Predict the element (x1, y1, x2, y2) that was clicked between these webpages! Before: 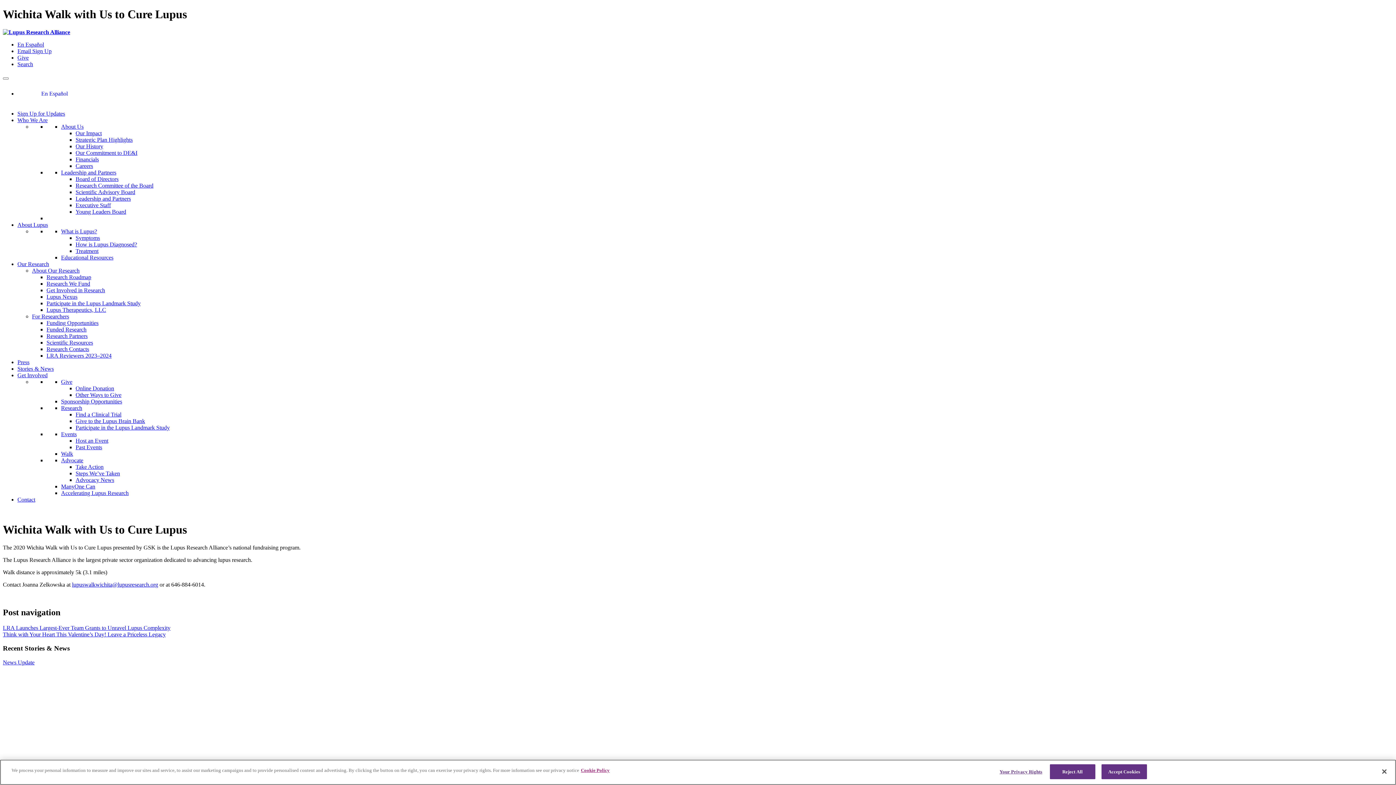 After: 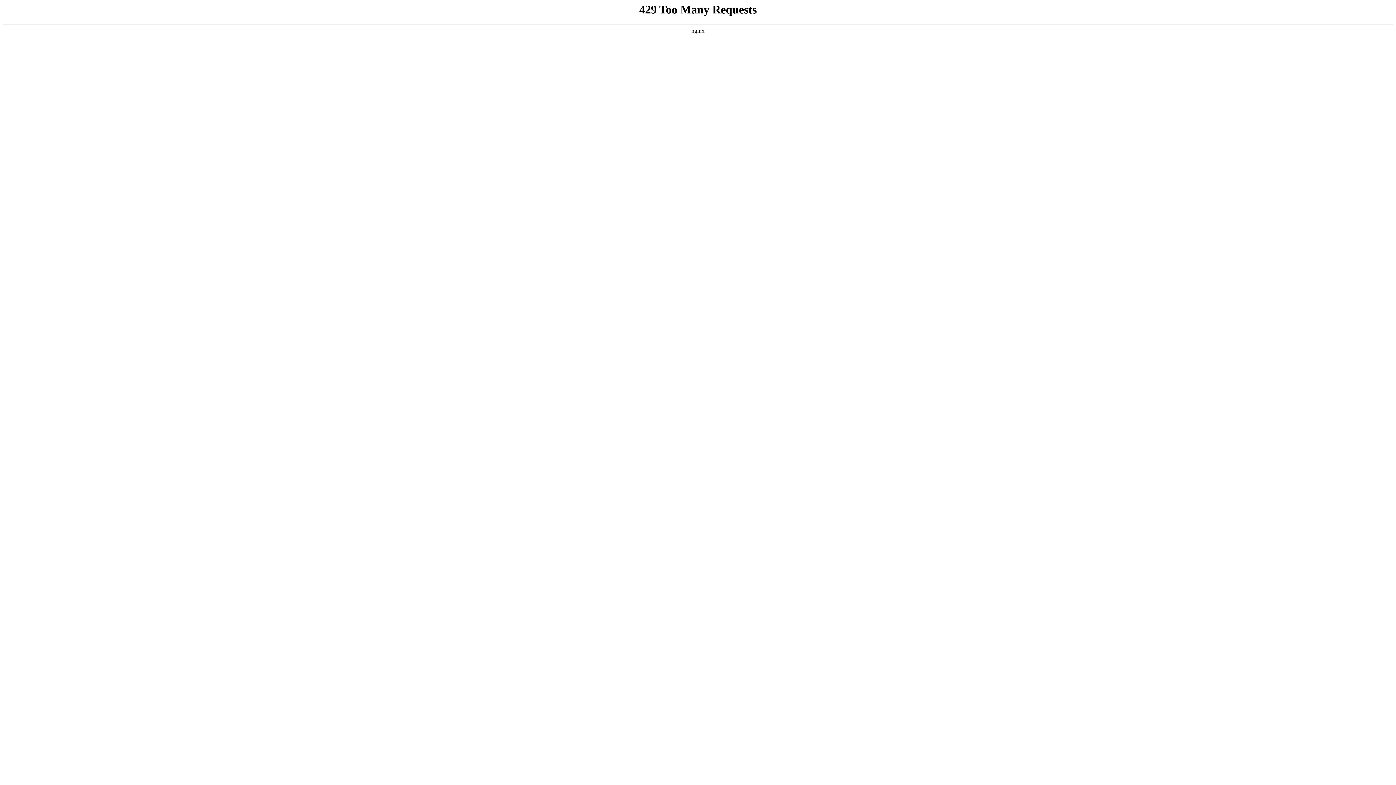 Action: bbox: (61, 483, 95, 489) label: ManyOne Can